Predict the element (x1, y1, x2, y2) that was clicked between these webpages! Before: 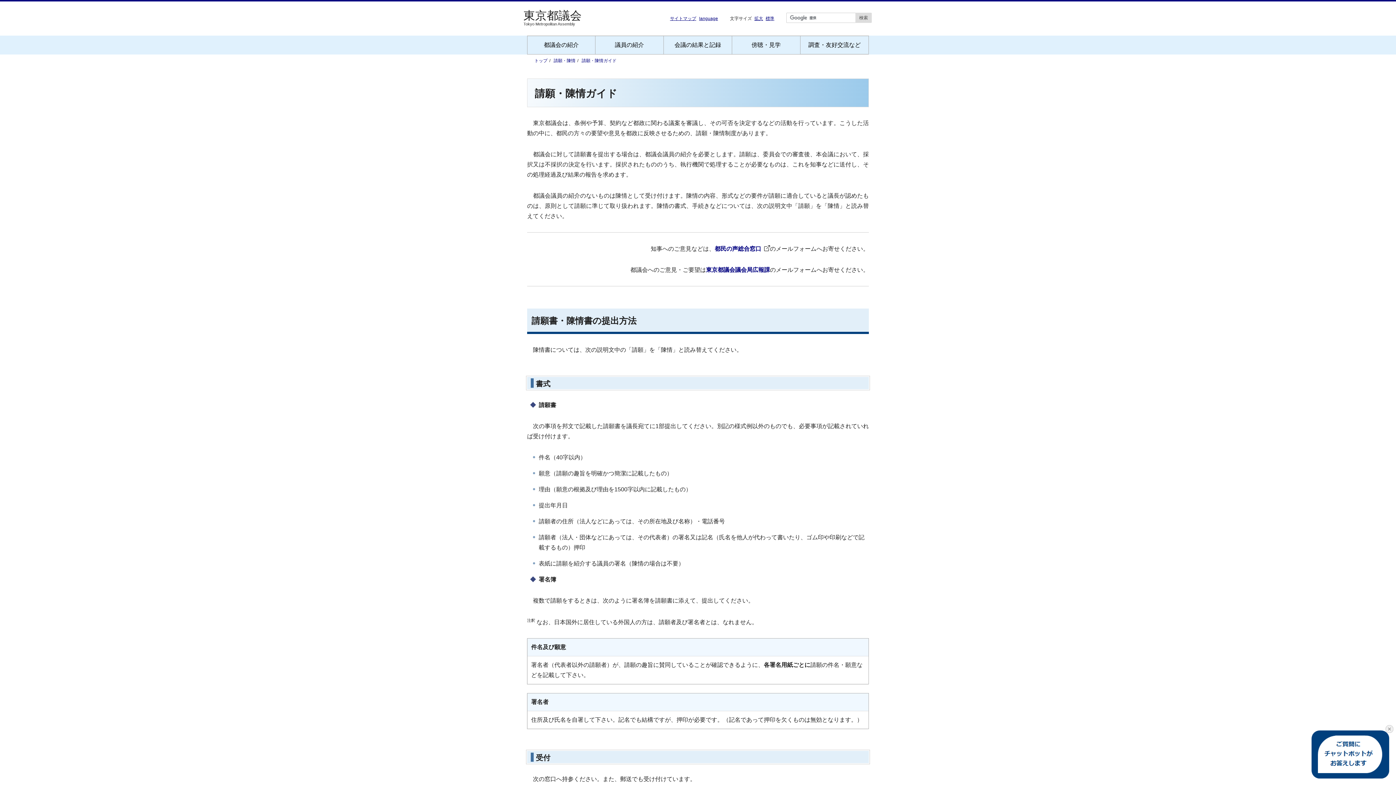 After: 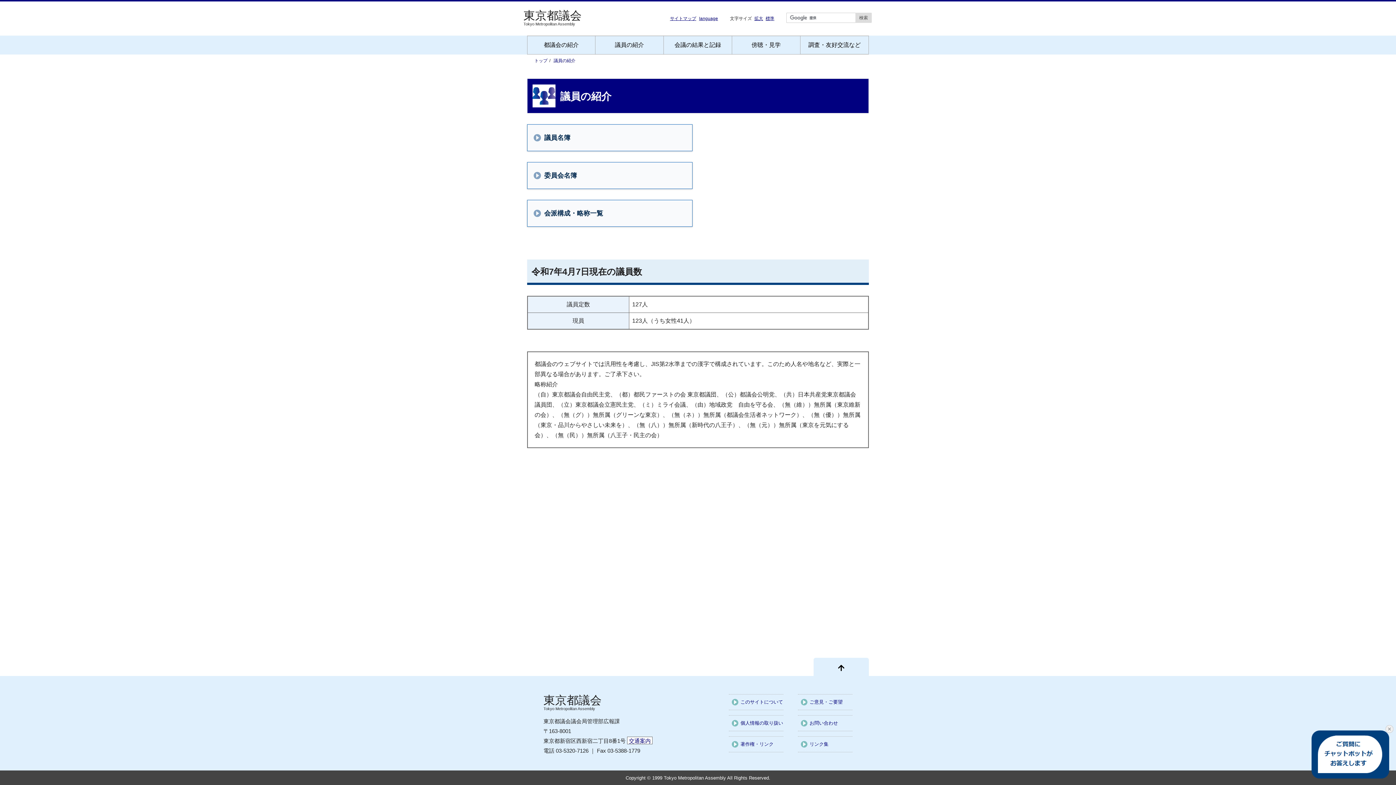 Action: label: 議員の紹介 bbox: (595, 36, 663, 53)